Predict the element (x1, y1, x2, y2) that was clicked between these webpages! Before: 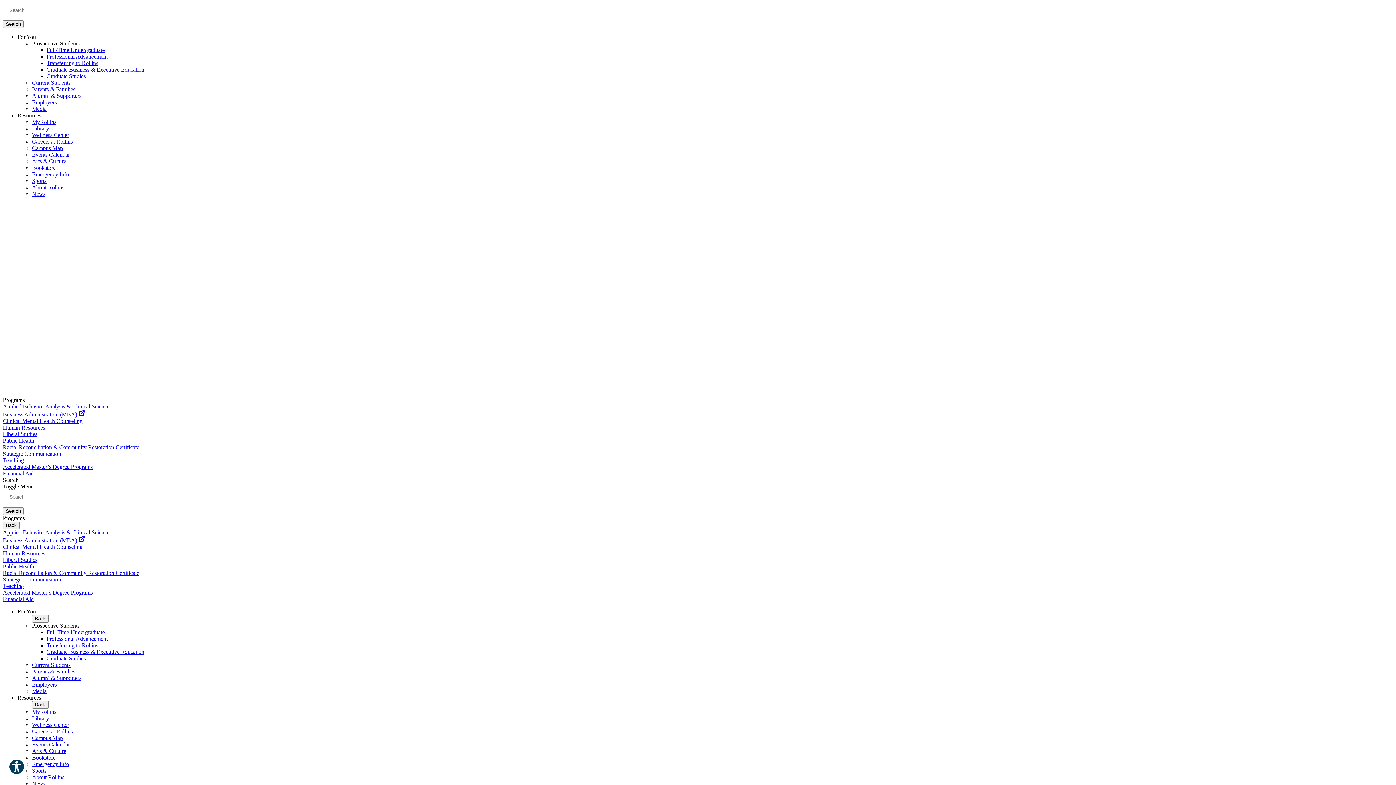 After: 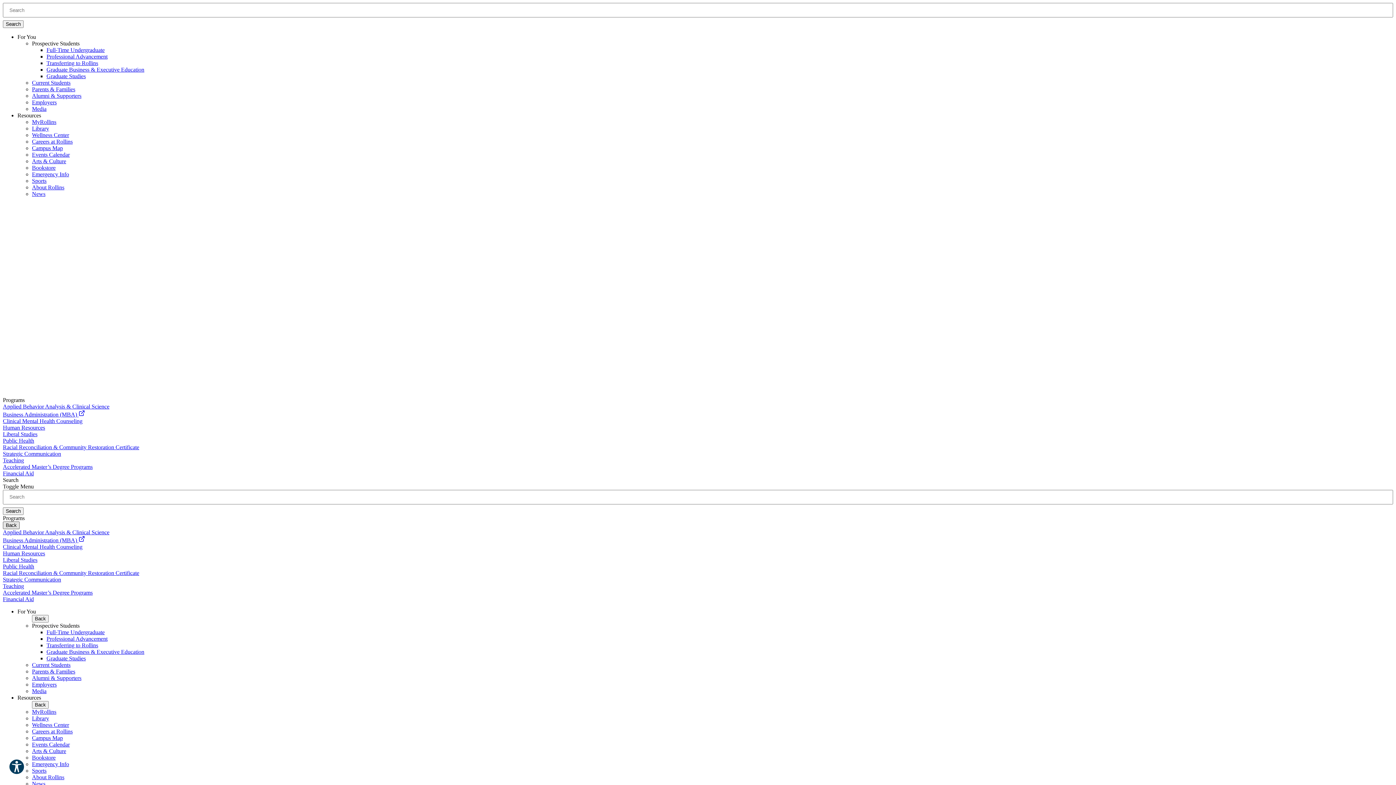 Action: label: Back bbox: (2, 521, 19, 529)